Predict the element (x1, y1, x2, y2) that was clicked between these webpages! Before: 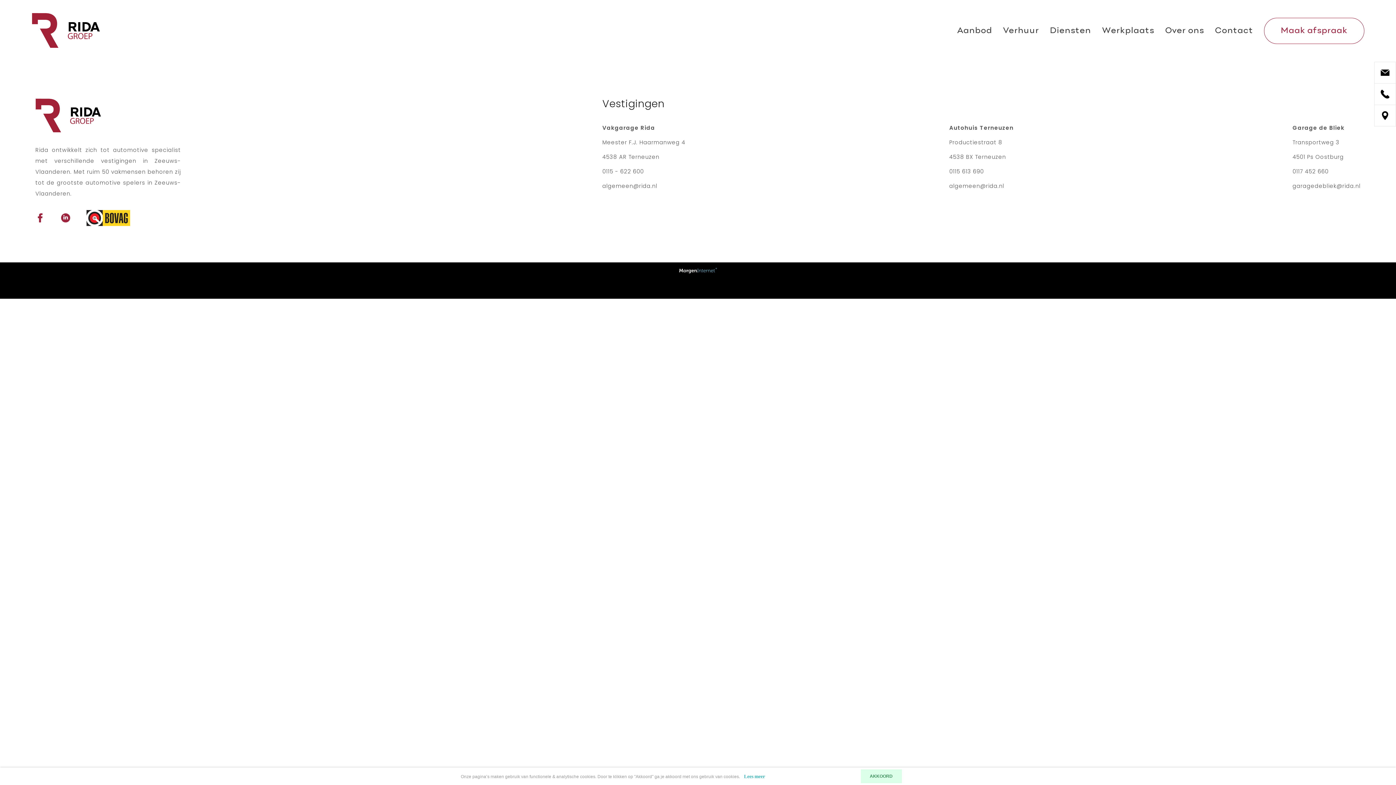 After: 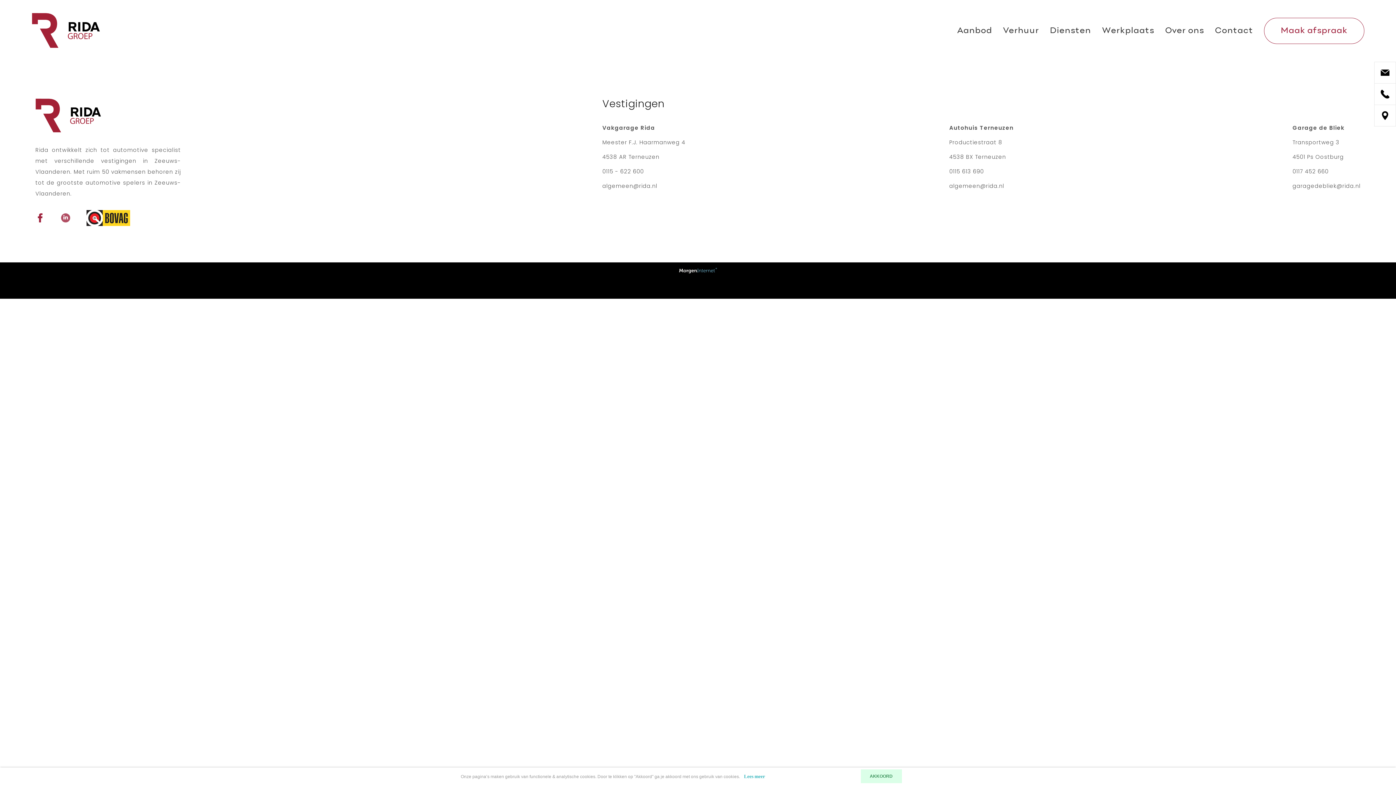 Action: bbox: (60, 212, 70, 221)